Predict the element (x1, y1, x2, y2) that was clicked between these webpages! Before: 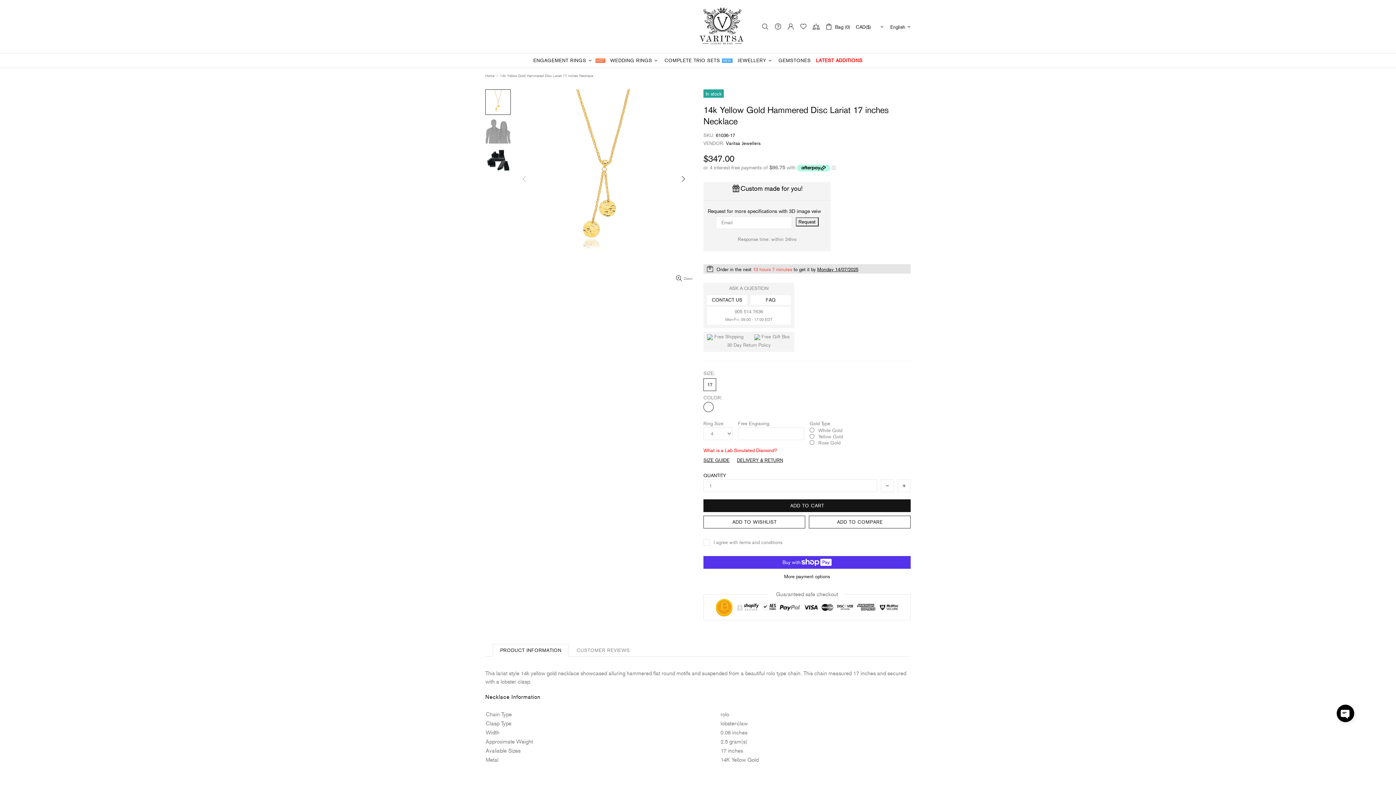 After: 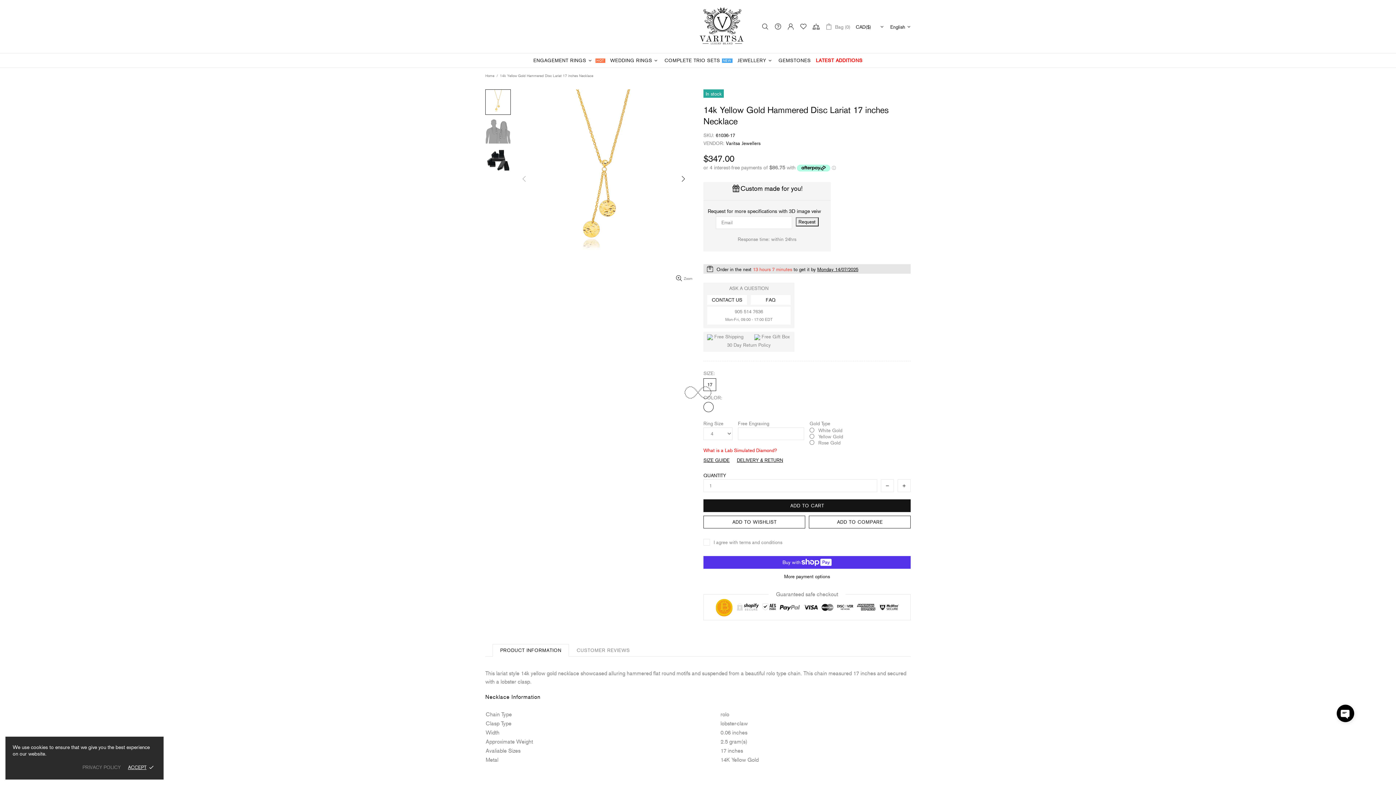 Action: label: Bag (0) bbox: (825, 22, 850, 30)